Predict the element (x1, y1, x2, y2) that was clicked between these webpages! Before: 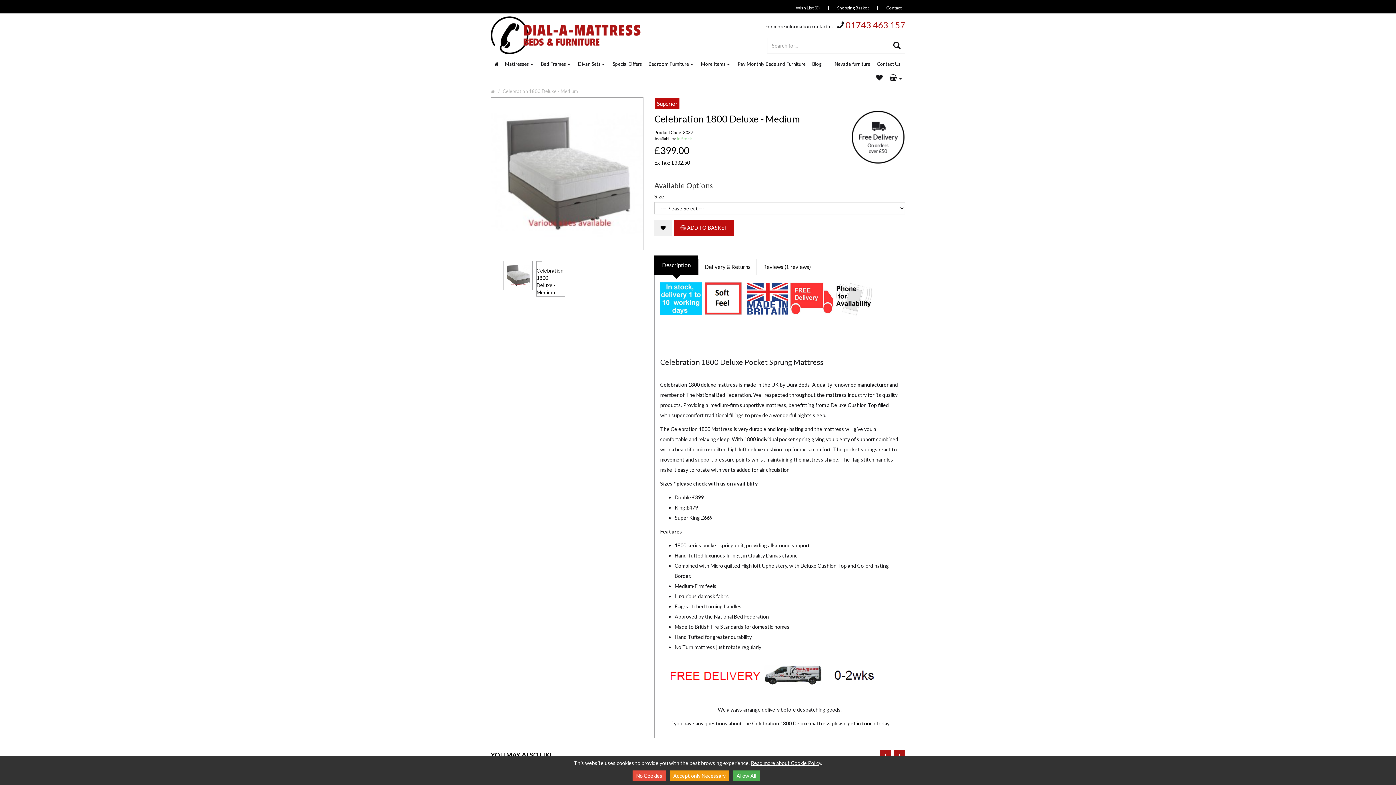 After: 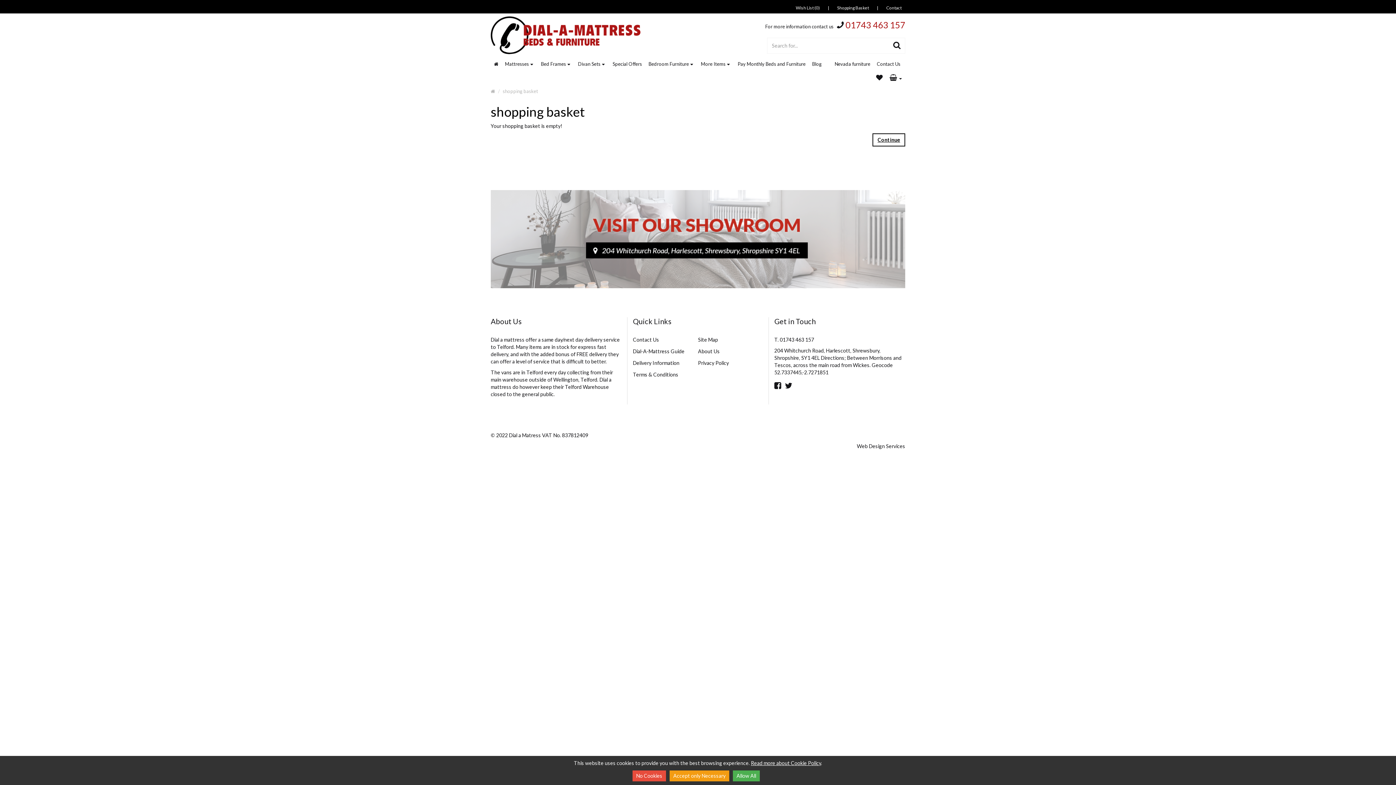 Action: bbox: (833, 5, 873, 10) label: Shopping Basket 